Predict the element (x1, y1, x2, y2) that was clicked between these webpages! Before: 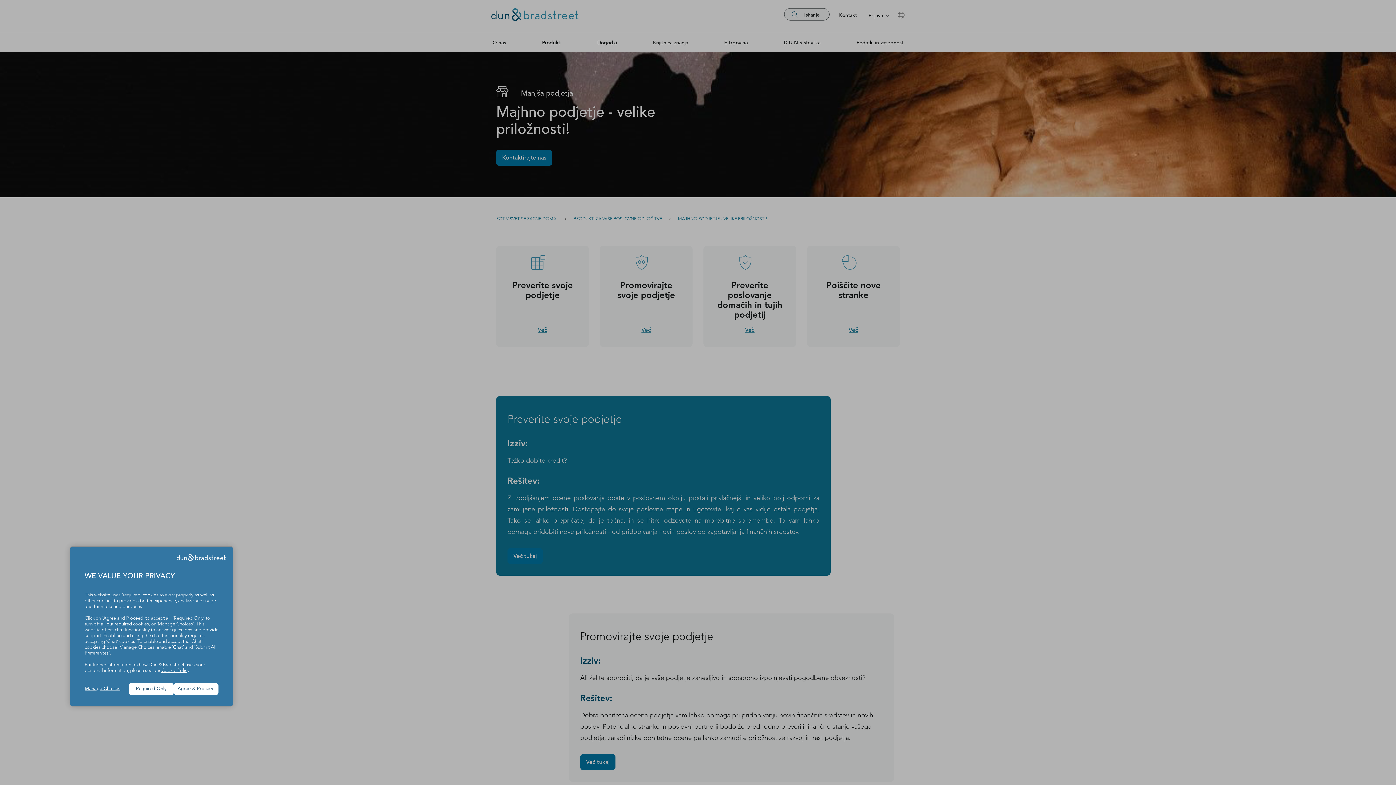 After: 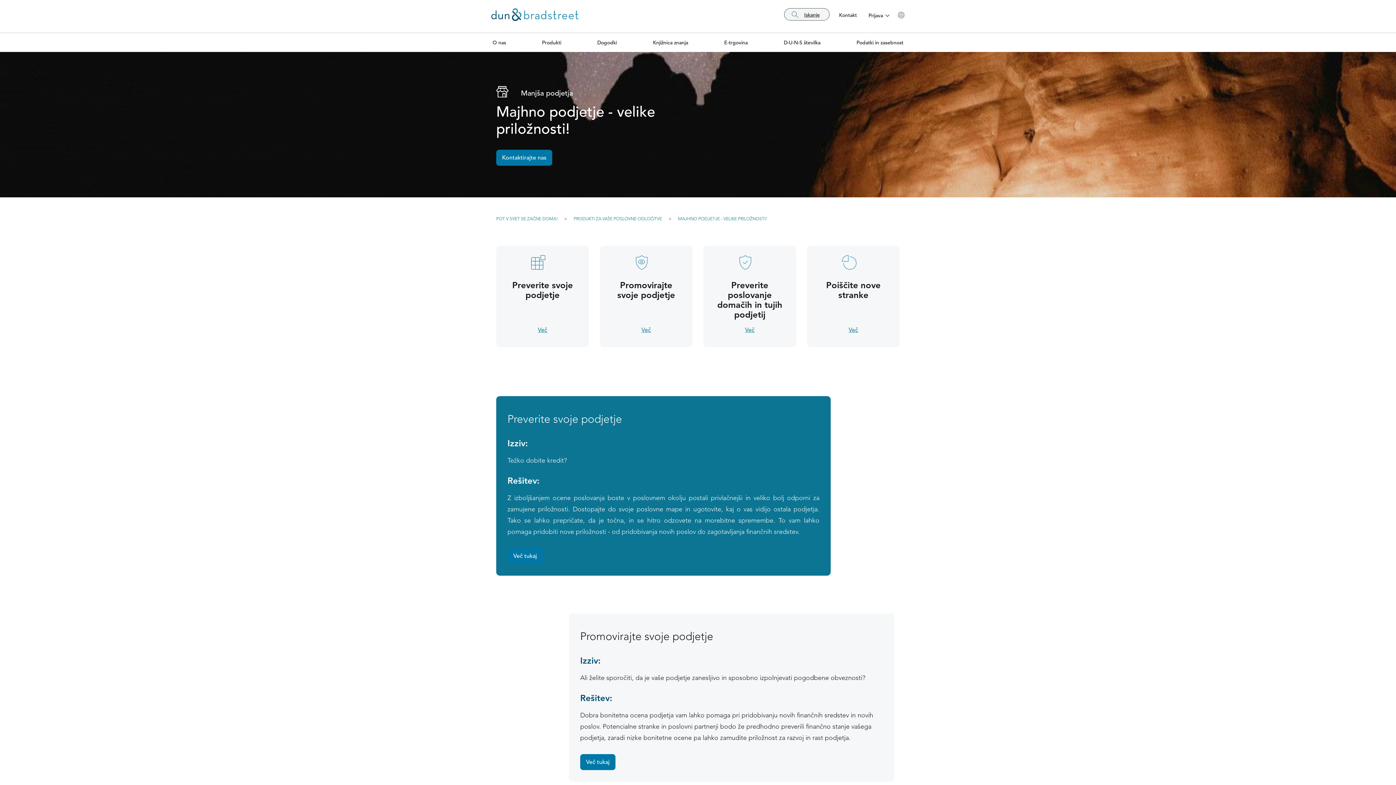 Action: label: Required Only bbox: (129, 683, 173, 695)